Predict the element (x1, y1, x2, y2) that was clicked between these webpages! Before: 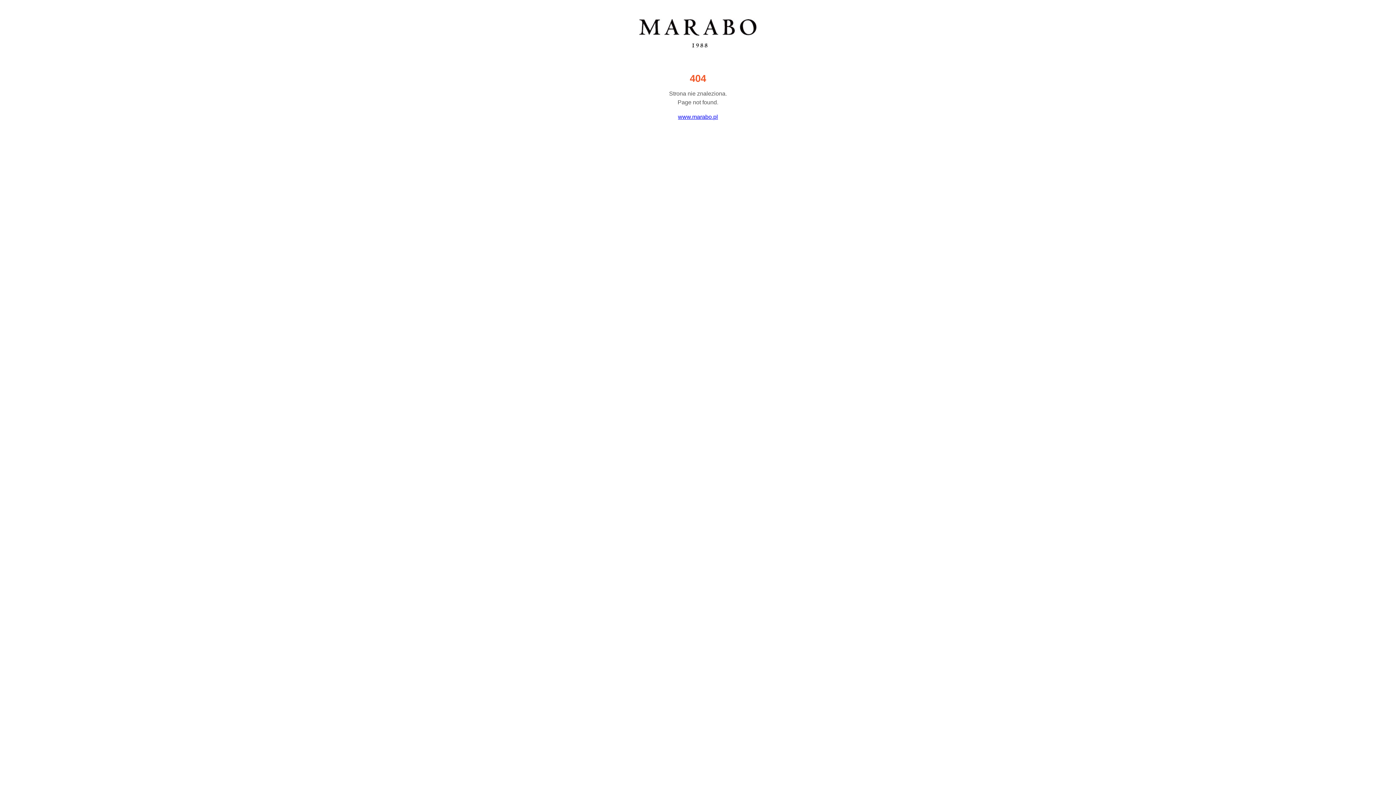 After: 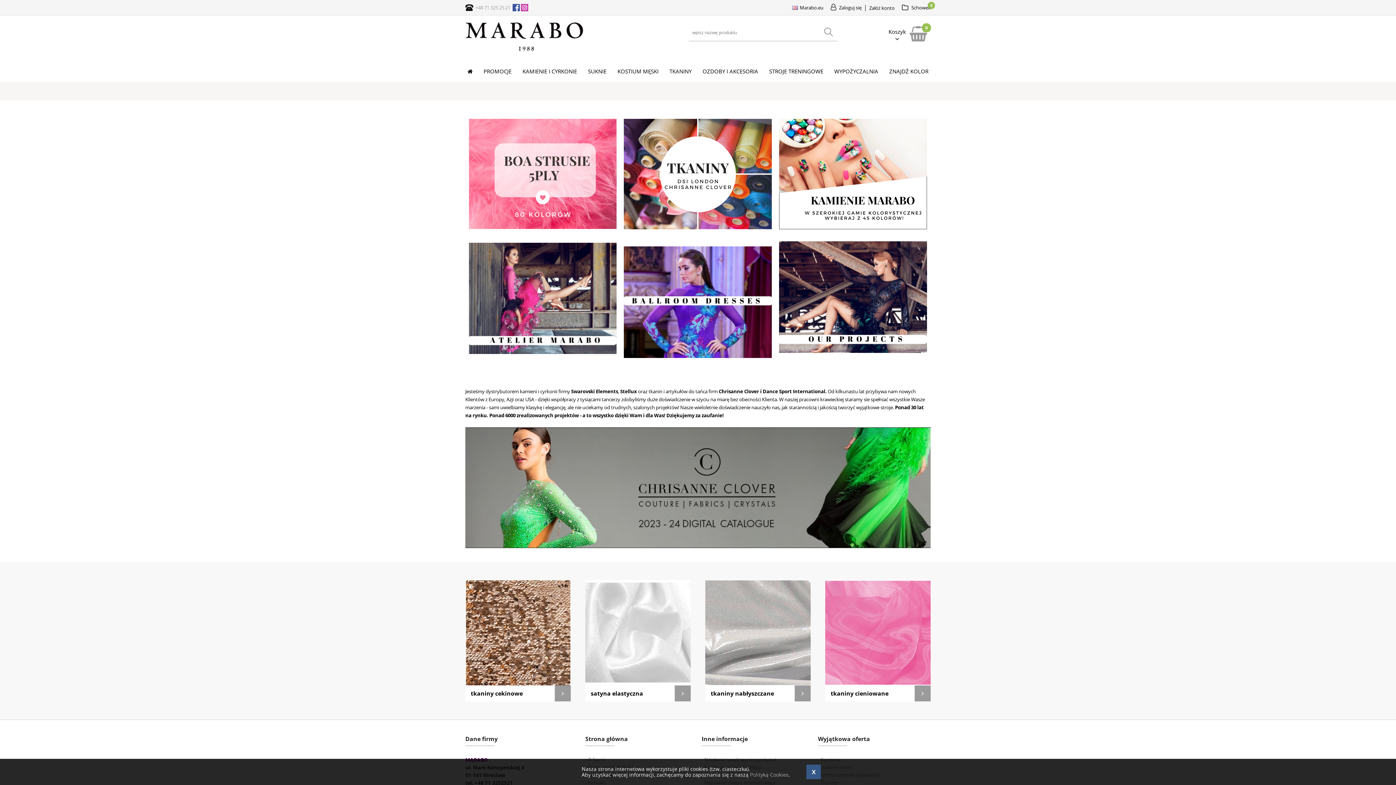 Action: label: www.marabo.pl bbox: (678, 113, 718, 120)